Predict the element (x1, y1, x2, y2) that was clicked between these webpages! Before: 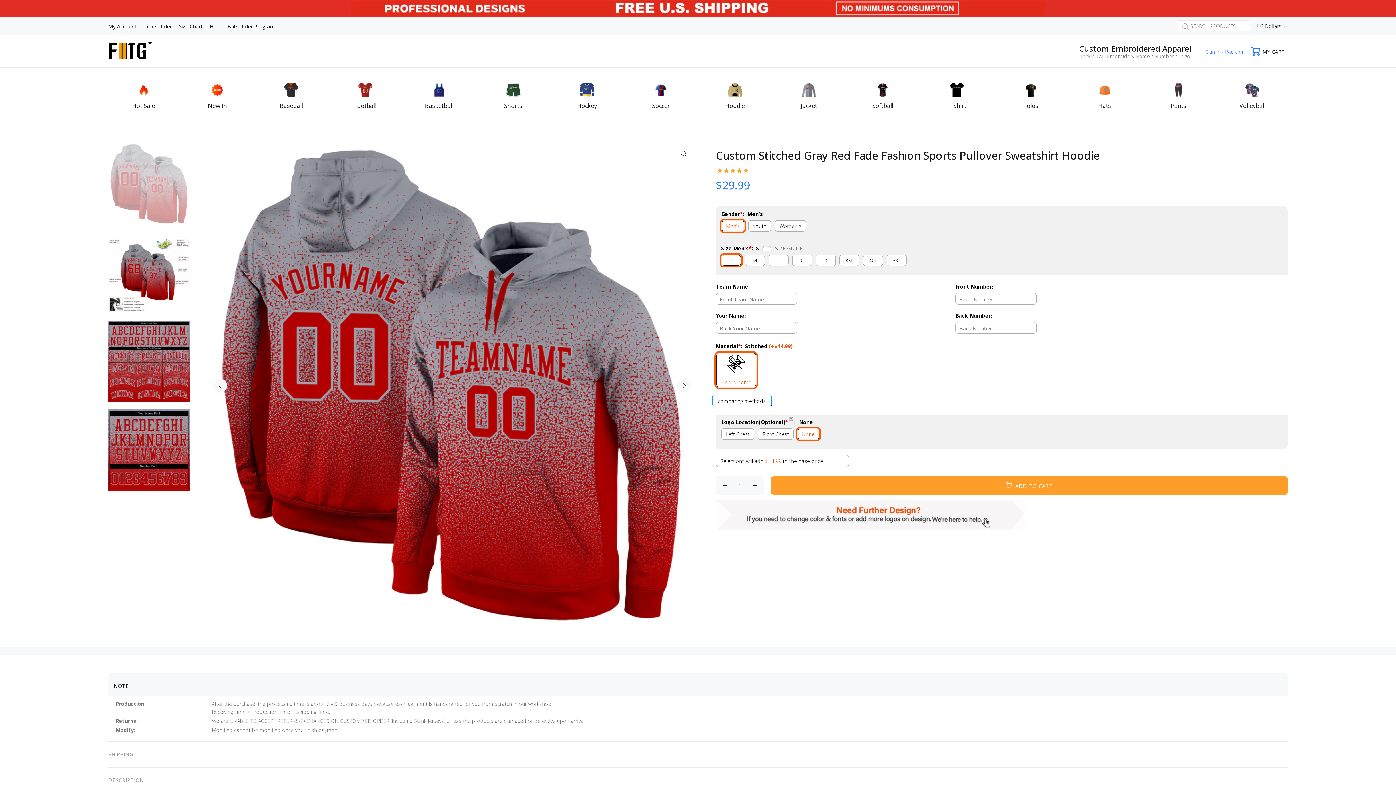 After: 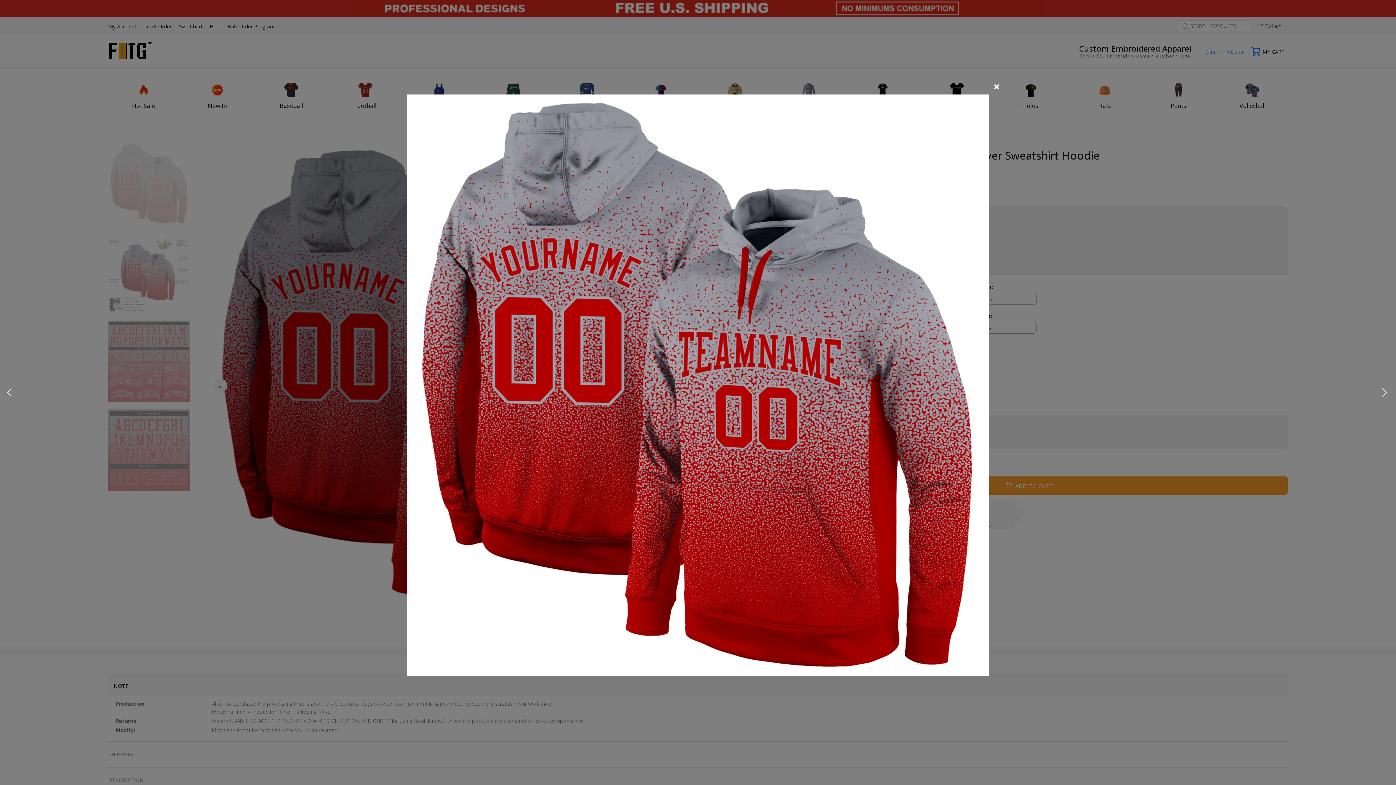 Action: bbox: (677, 146, 690, 160)